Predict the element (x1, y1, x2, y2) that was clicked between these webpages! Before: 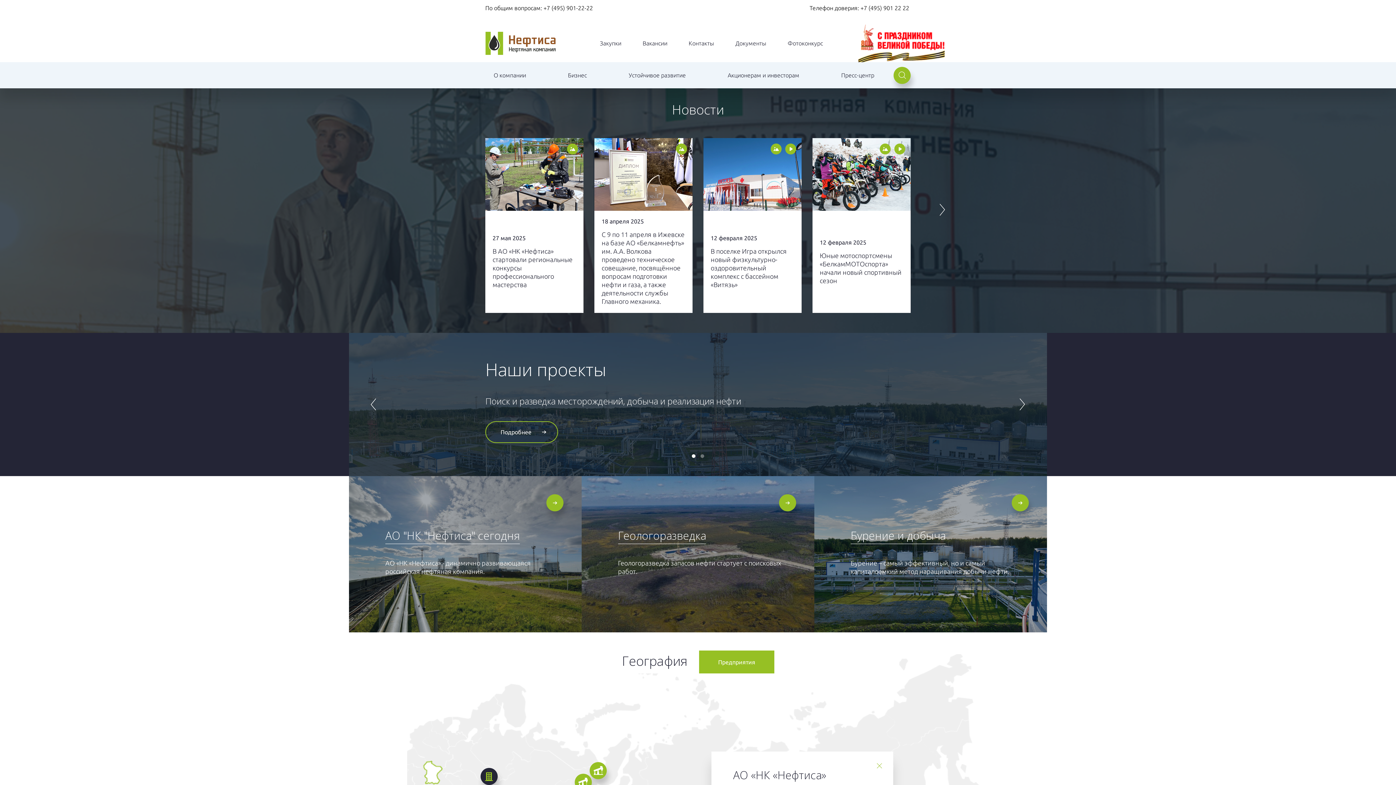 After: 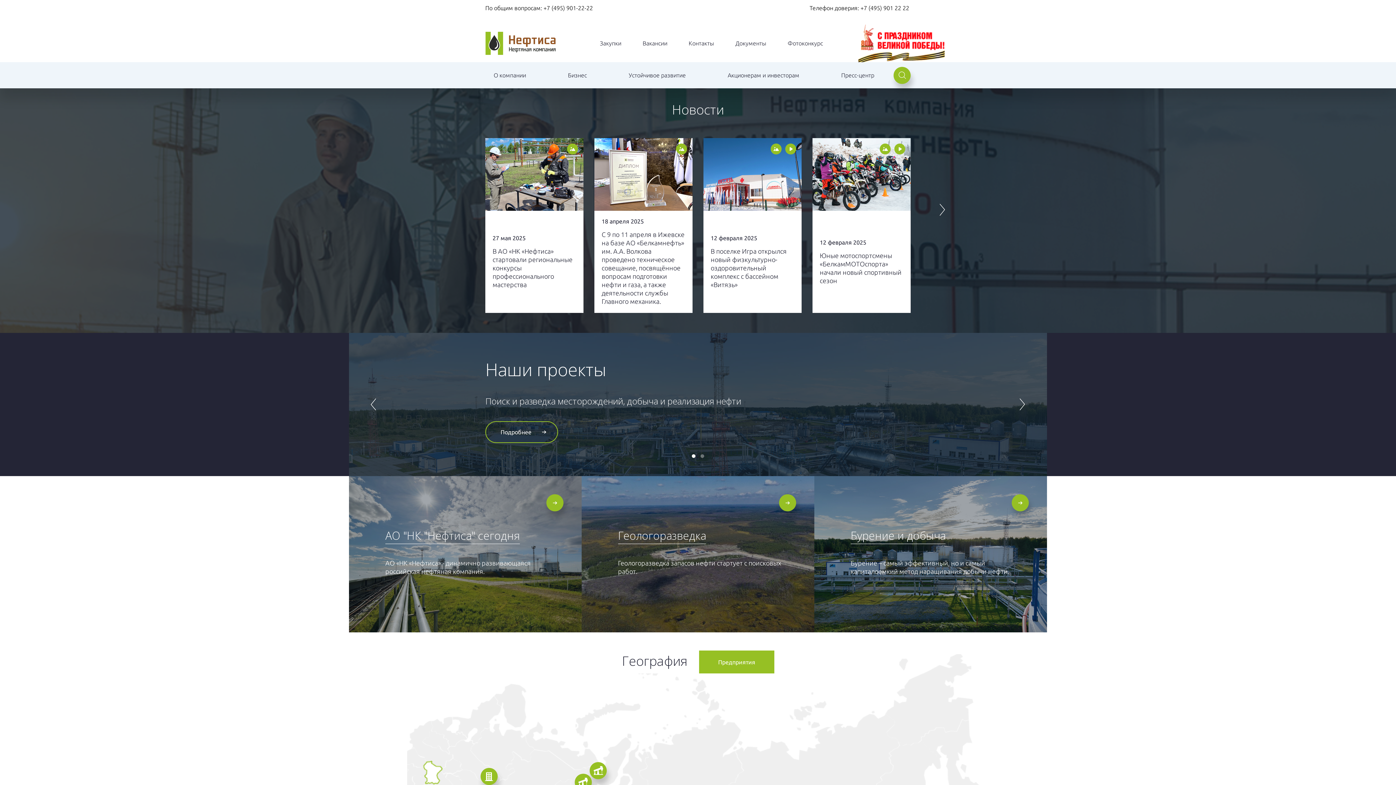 Action: bbox: (877, 763, 882, 768)